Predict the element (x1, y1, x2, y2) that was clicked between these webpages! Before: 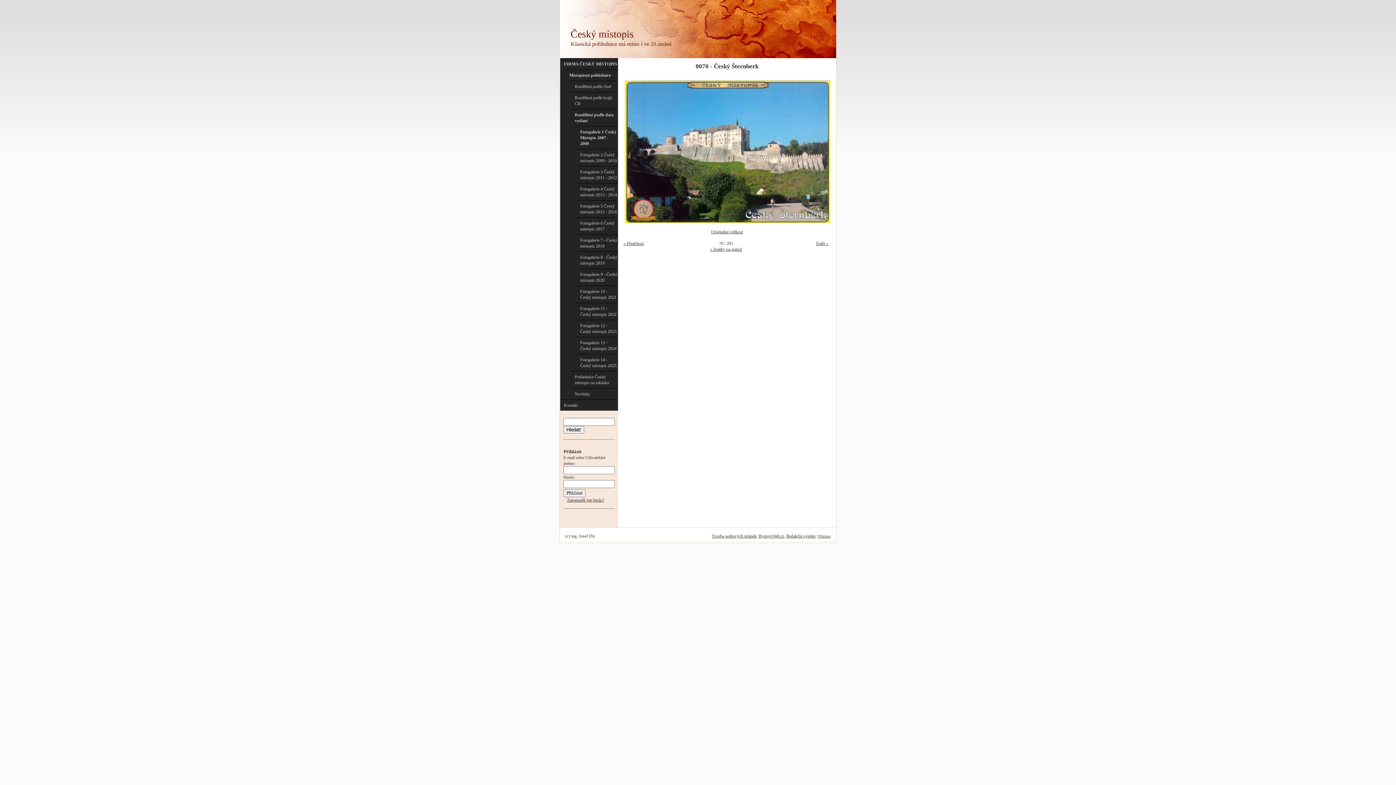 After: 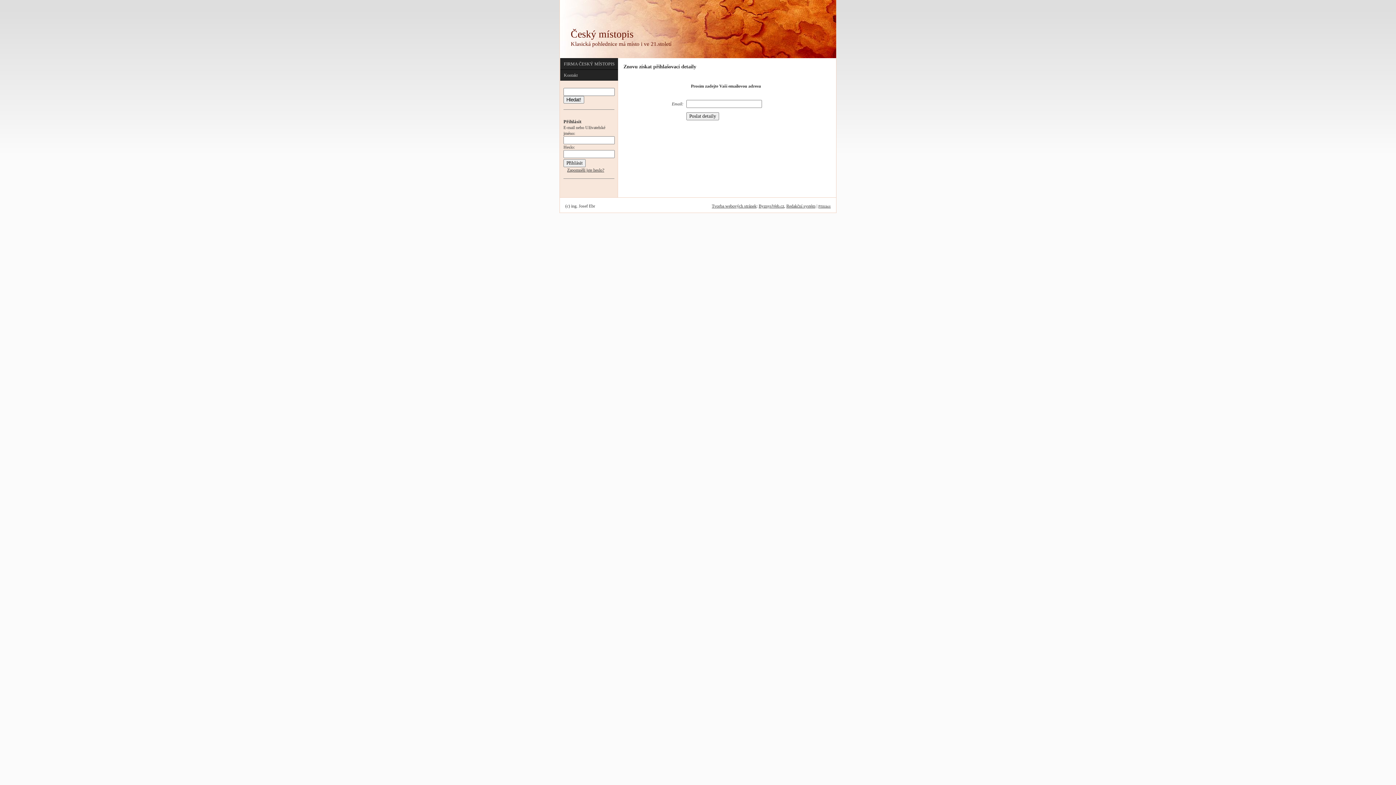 Action: label: Zapomněli jste heslo? bbox: (567, 497, 604, 502)